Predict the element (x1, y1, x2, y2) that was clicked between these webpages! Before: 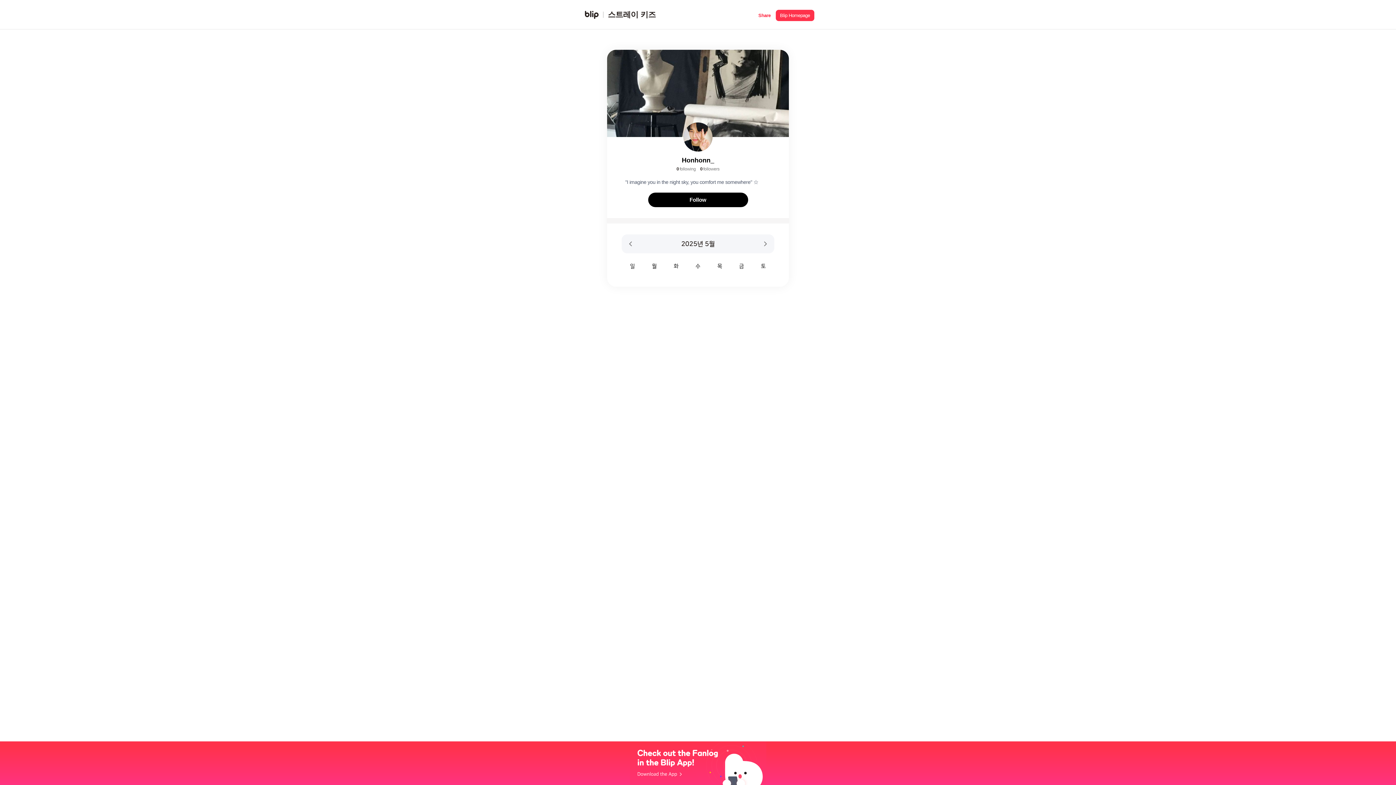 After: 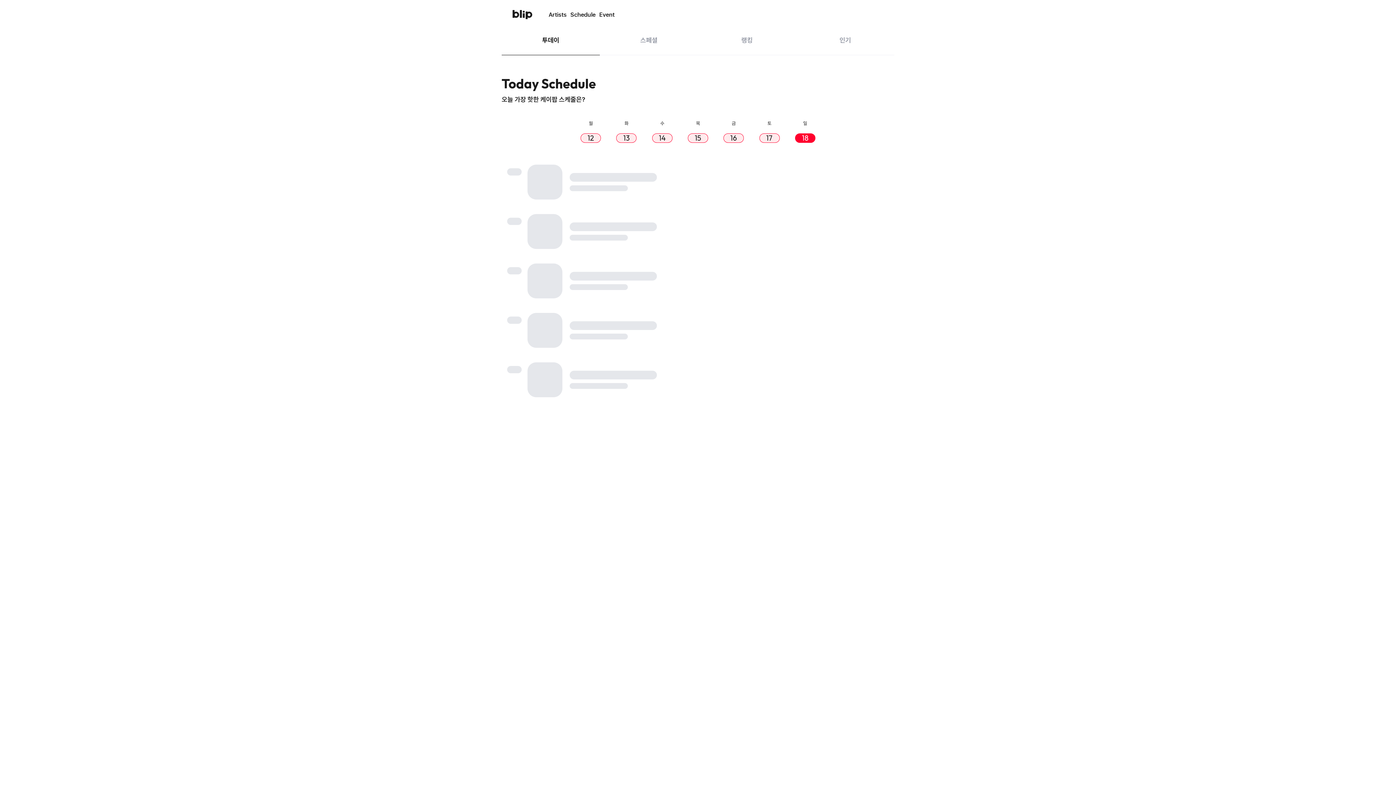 Action: bbox: (775, 9, 814, 19) label: Blip Homepage